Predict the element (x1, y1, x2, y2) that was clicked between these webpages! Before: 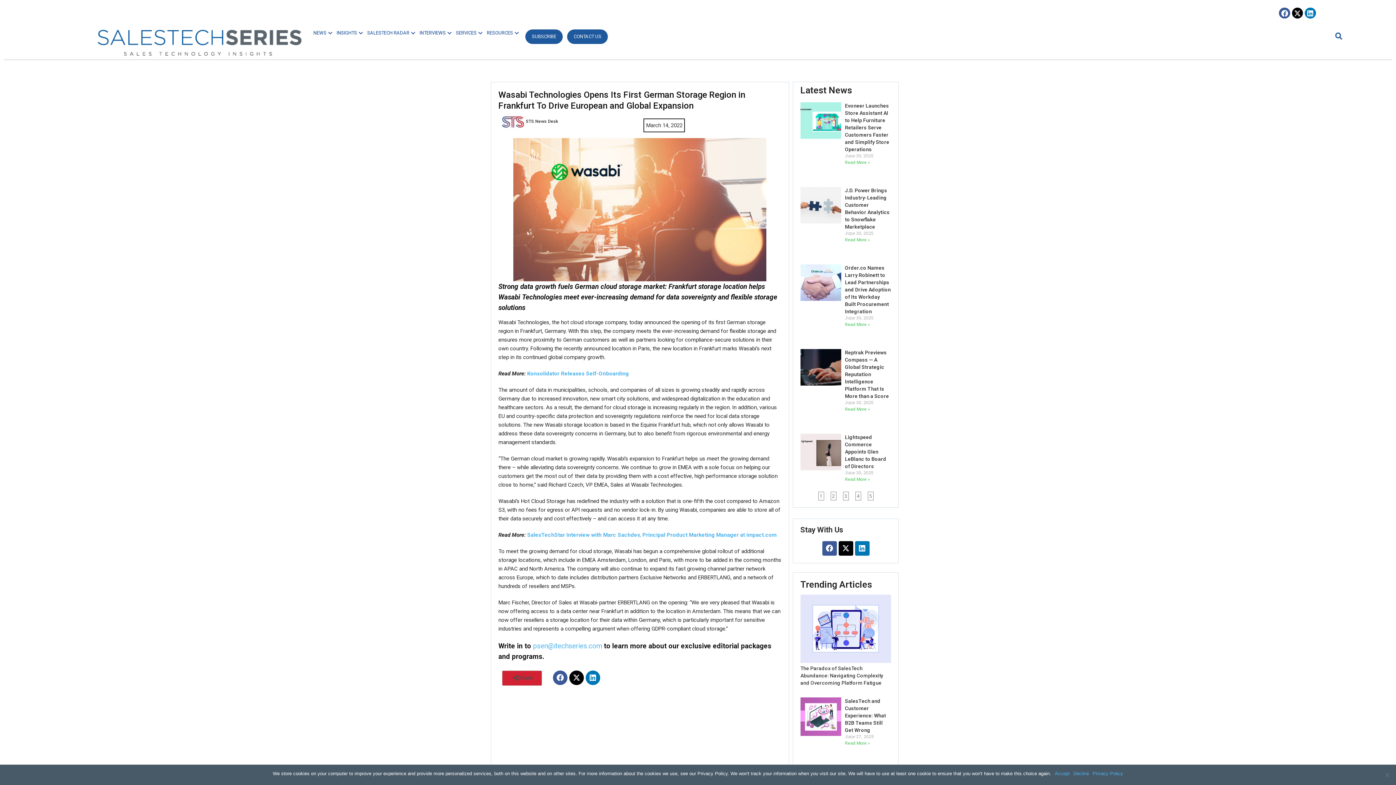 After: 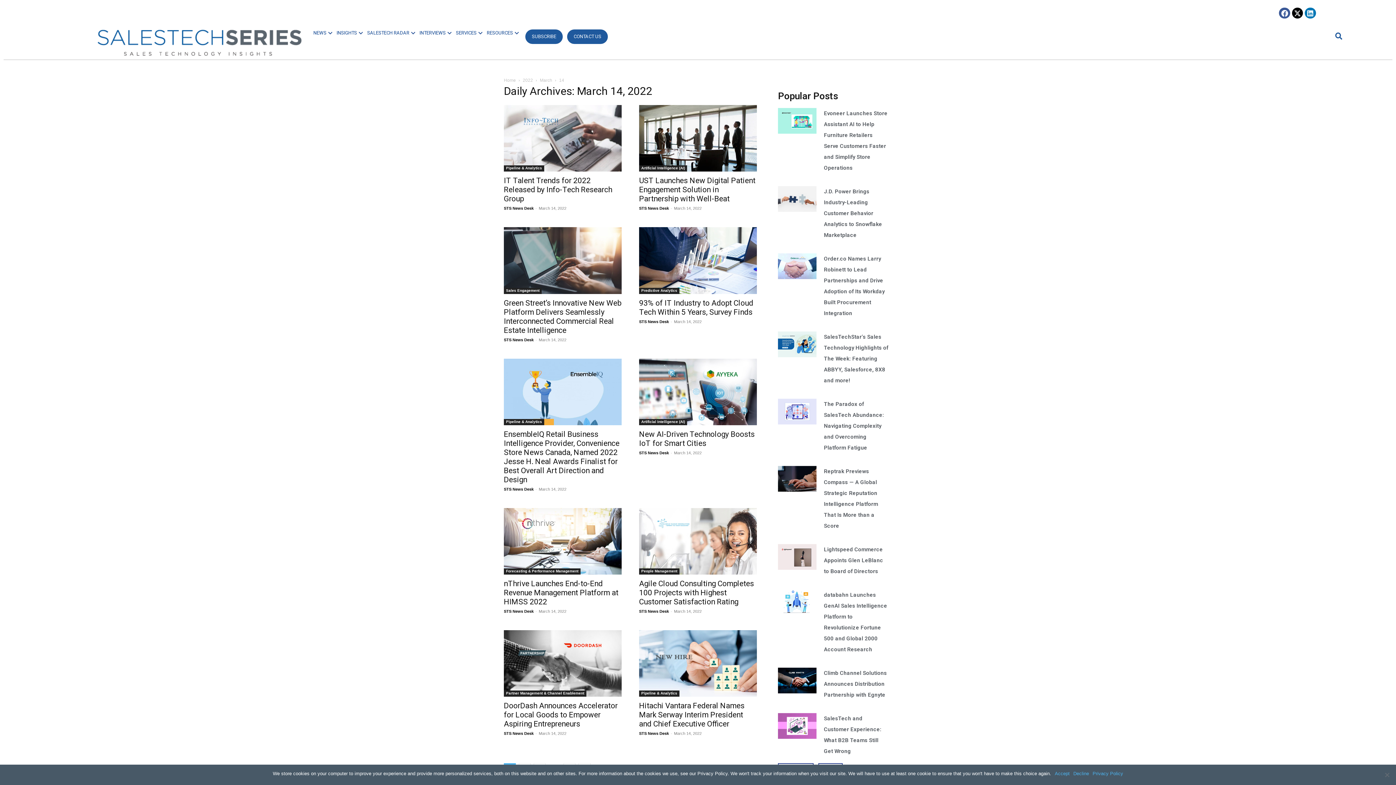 Action: label: March 14, 2022 bbox: (643, 118, 687, 132)